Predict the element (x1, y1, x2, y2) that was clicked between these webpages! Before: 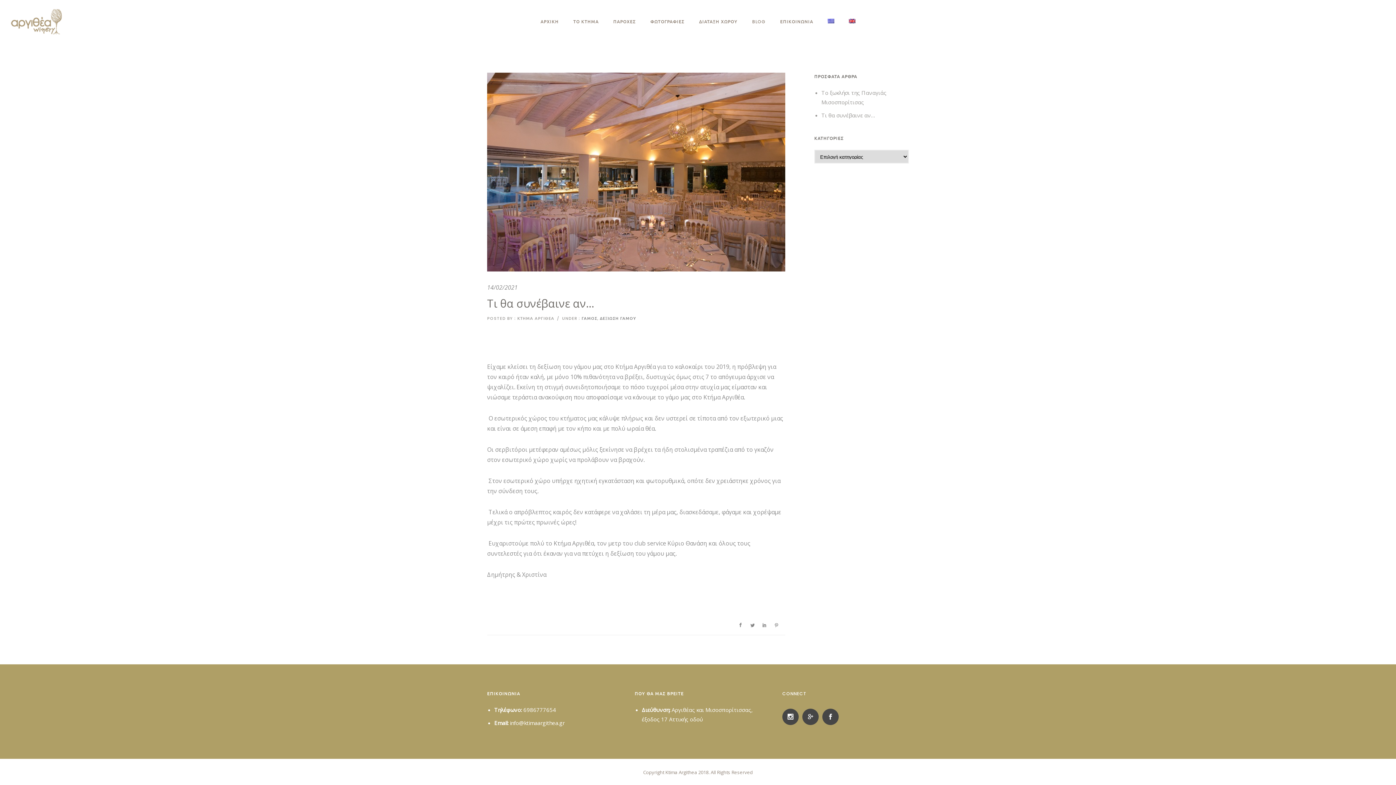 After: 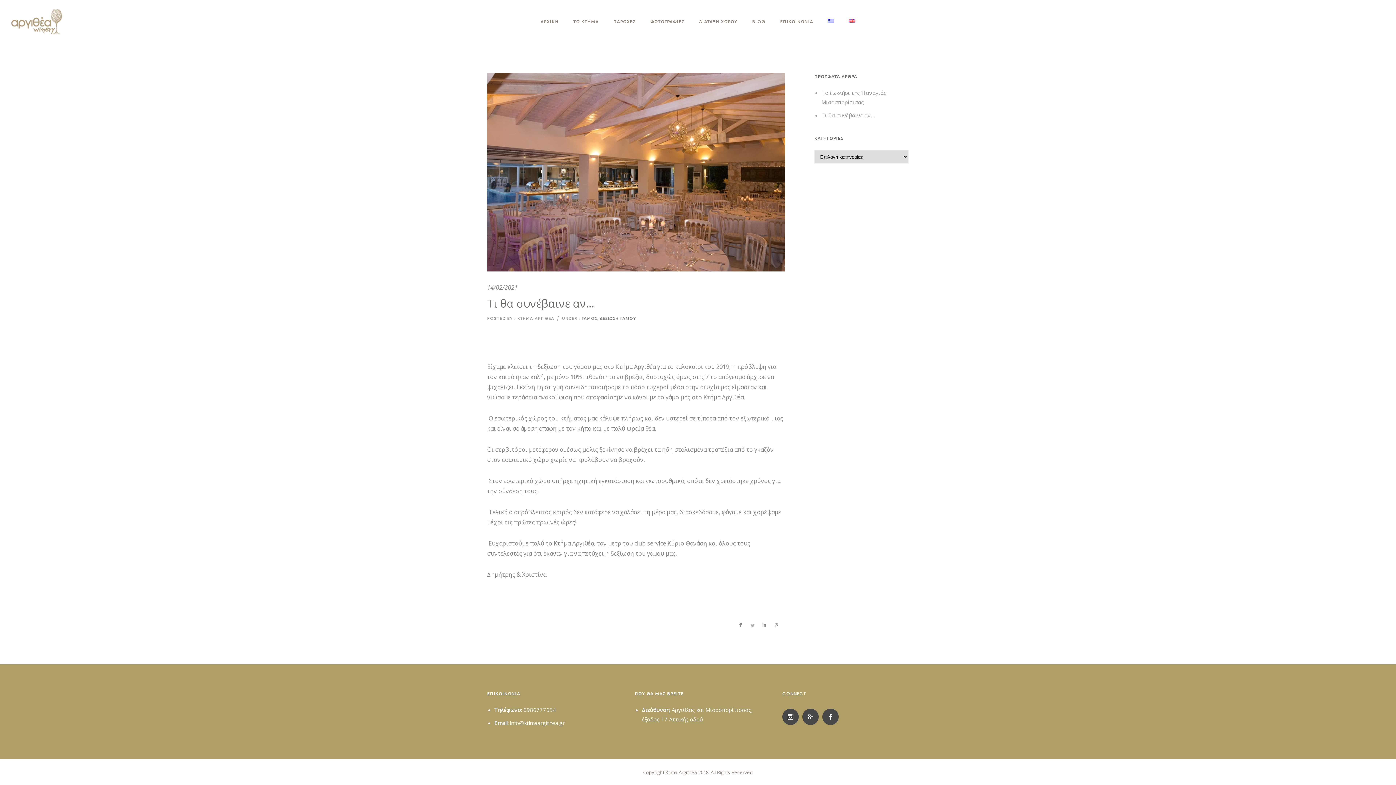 Action: bbox: (749, 619, 756, 631)